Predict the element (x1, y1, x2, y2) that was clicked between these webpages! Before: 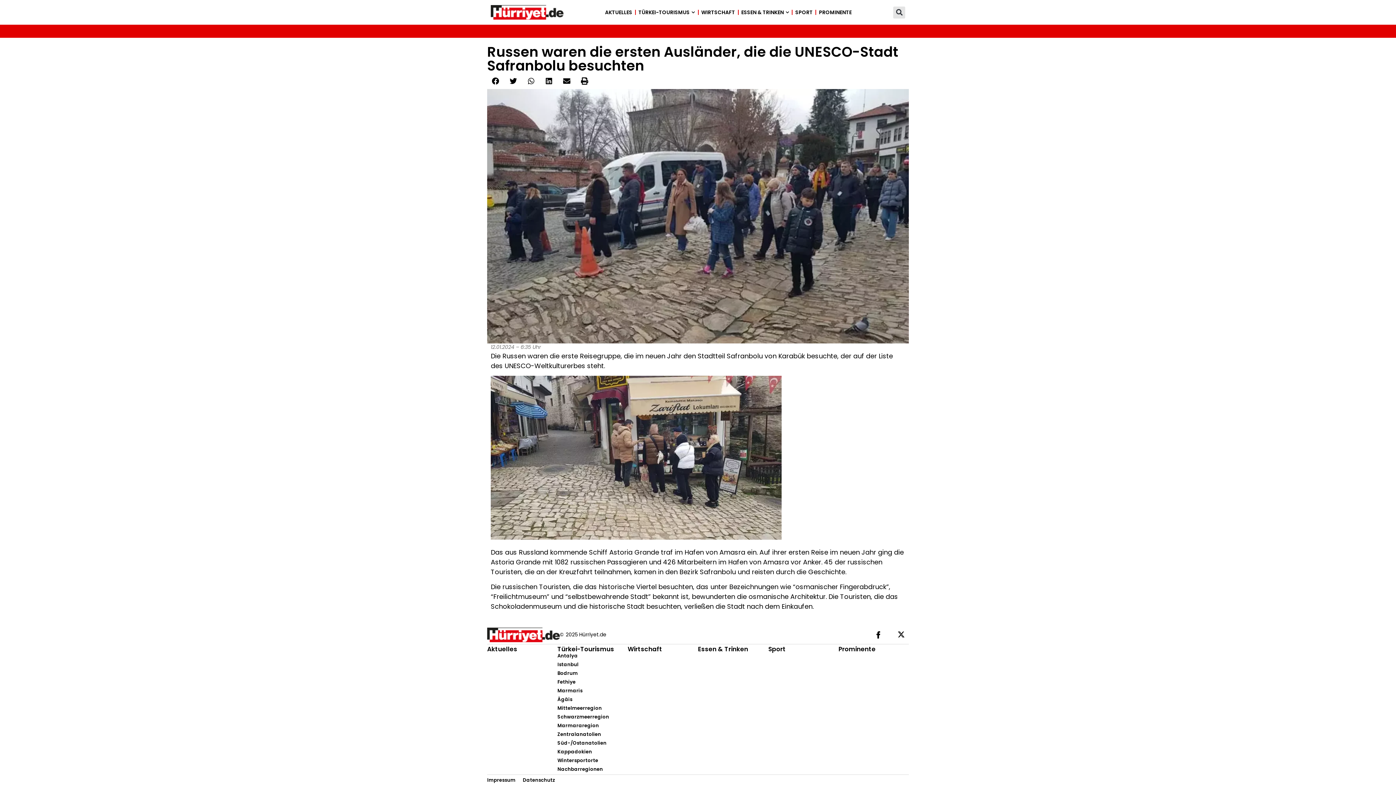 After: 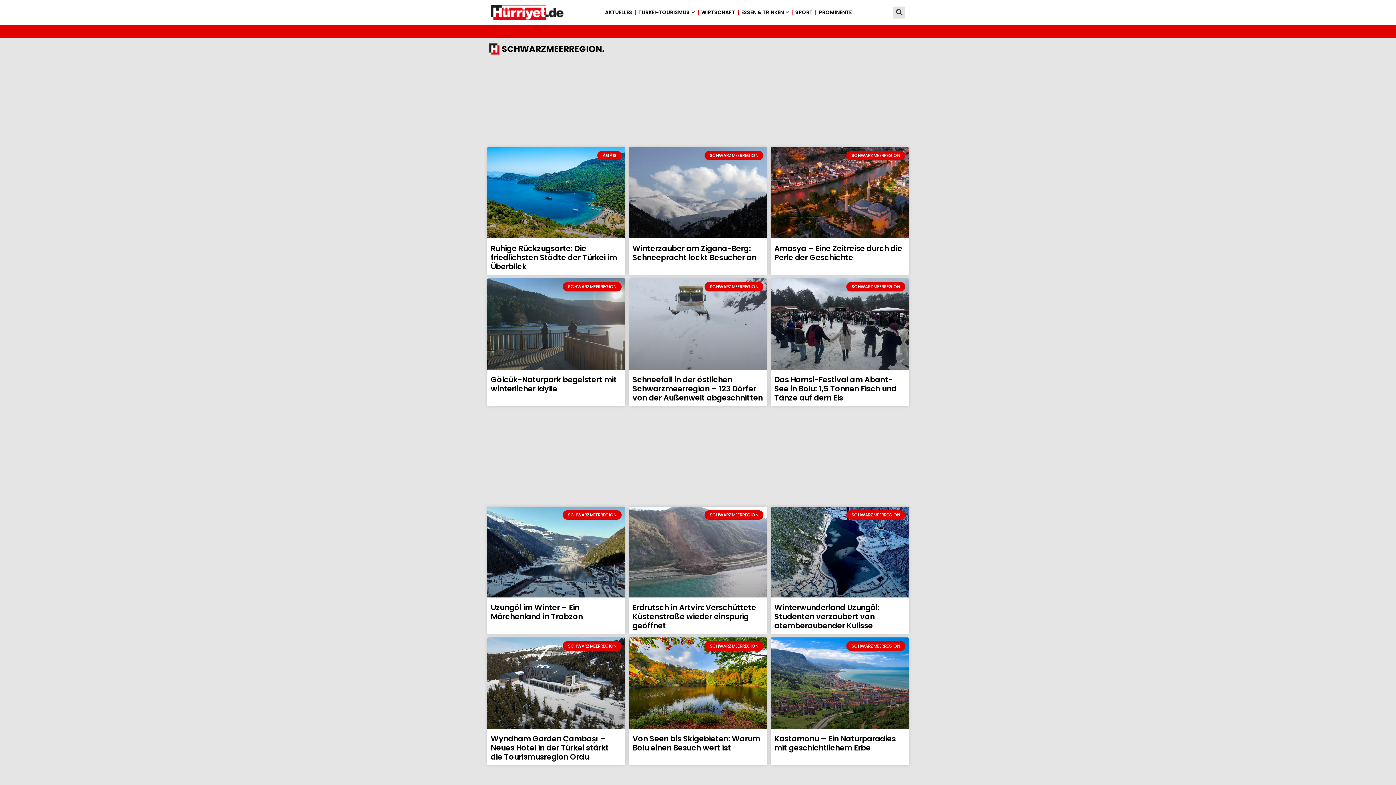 Action: bbox: (557, 713, 627, 720) label: Schwarzmeerregion